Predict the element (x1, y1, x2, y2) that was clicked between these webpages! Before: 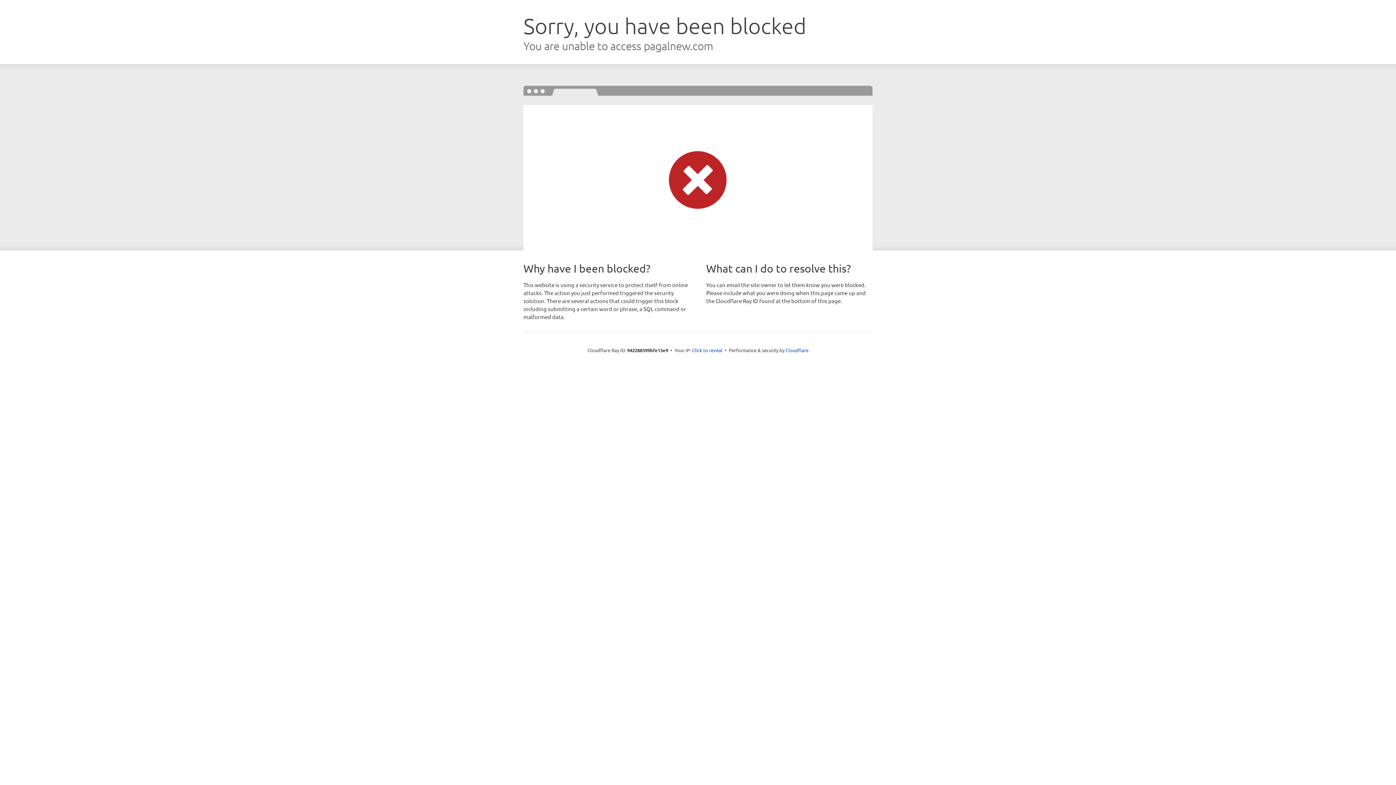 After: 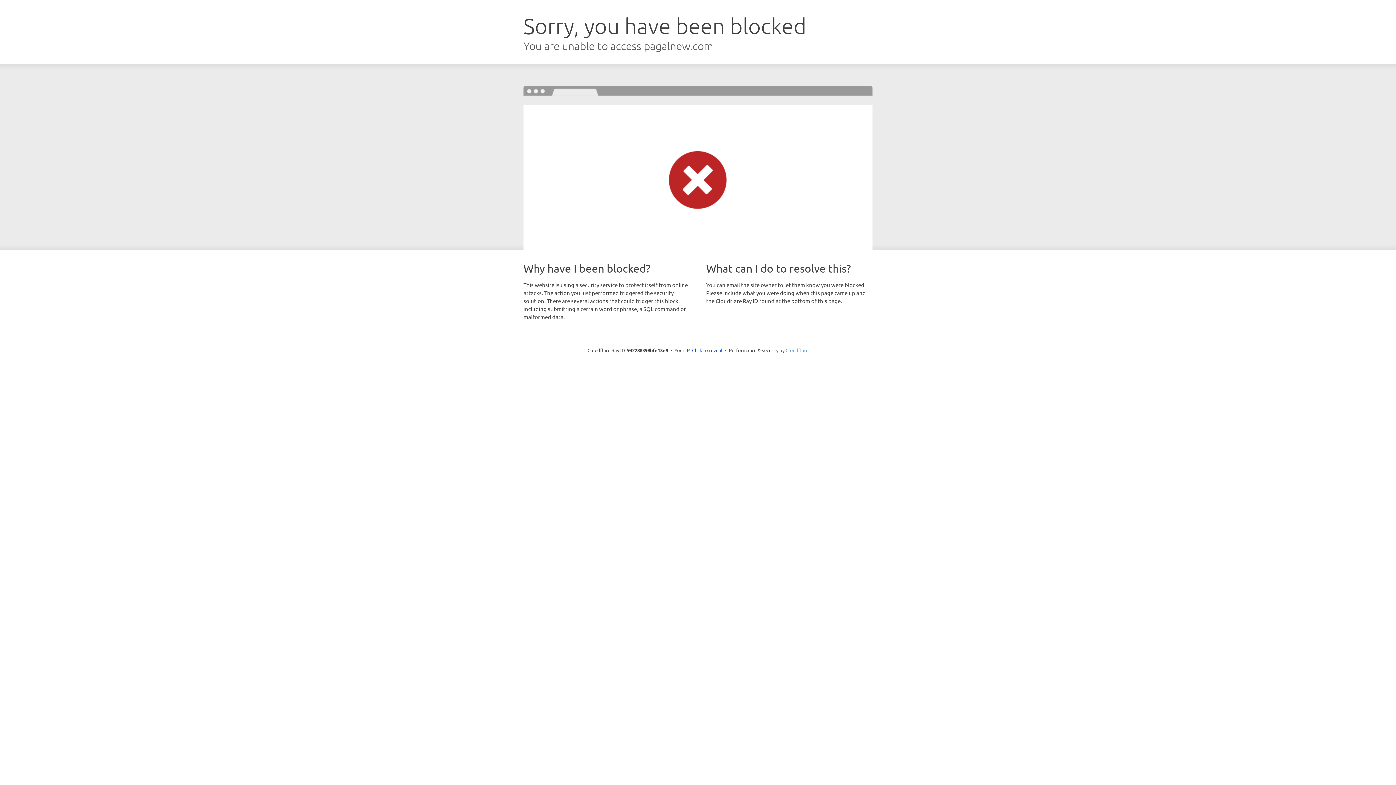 Action: bbox: (785, 347, 808, 353) label: Cloudflare